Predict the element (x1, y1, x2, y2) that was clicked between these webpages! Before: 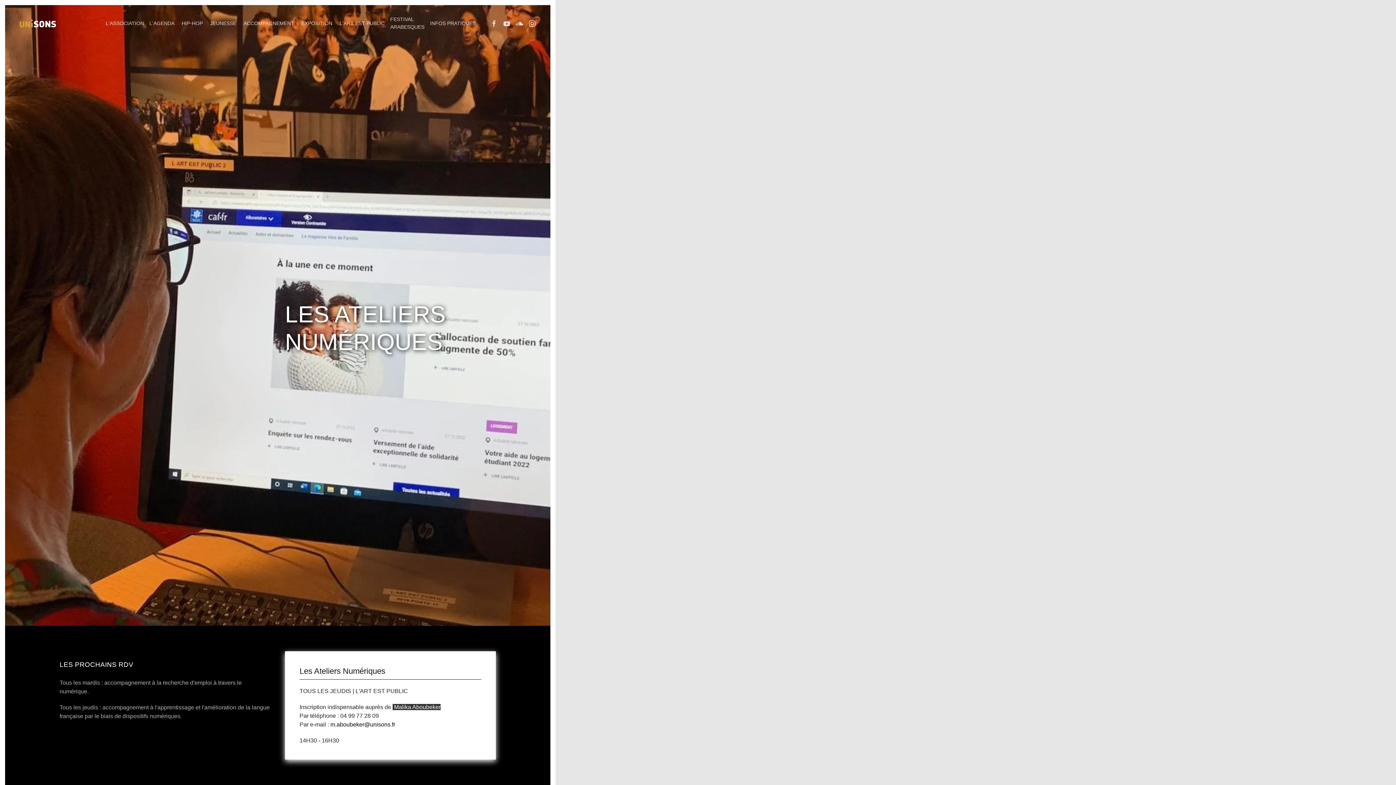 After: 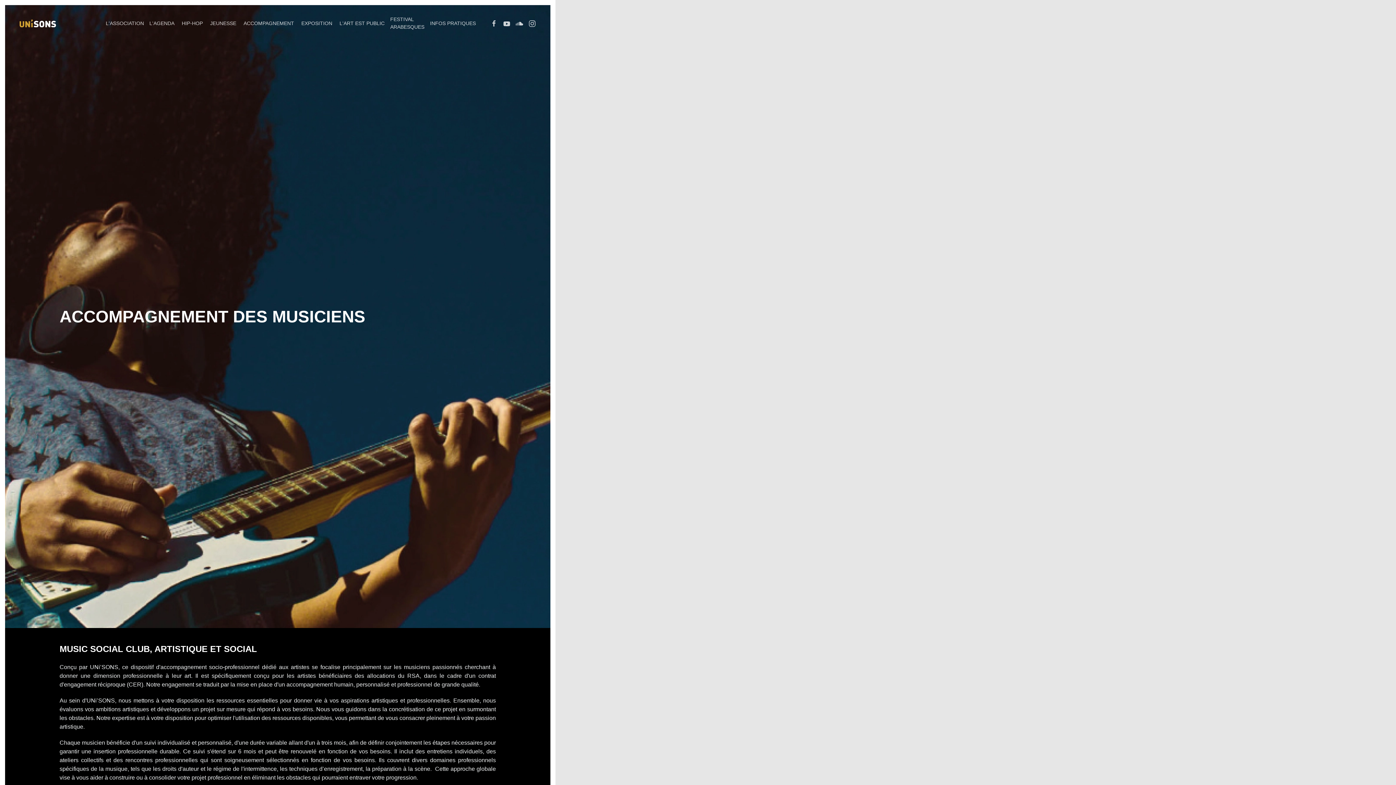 Action: bbox: (240, 5, 297, 41) label: ACCOMPAGNEMENT